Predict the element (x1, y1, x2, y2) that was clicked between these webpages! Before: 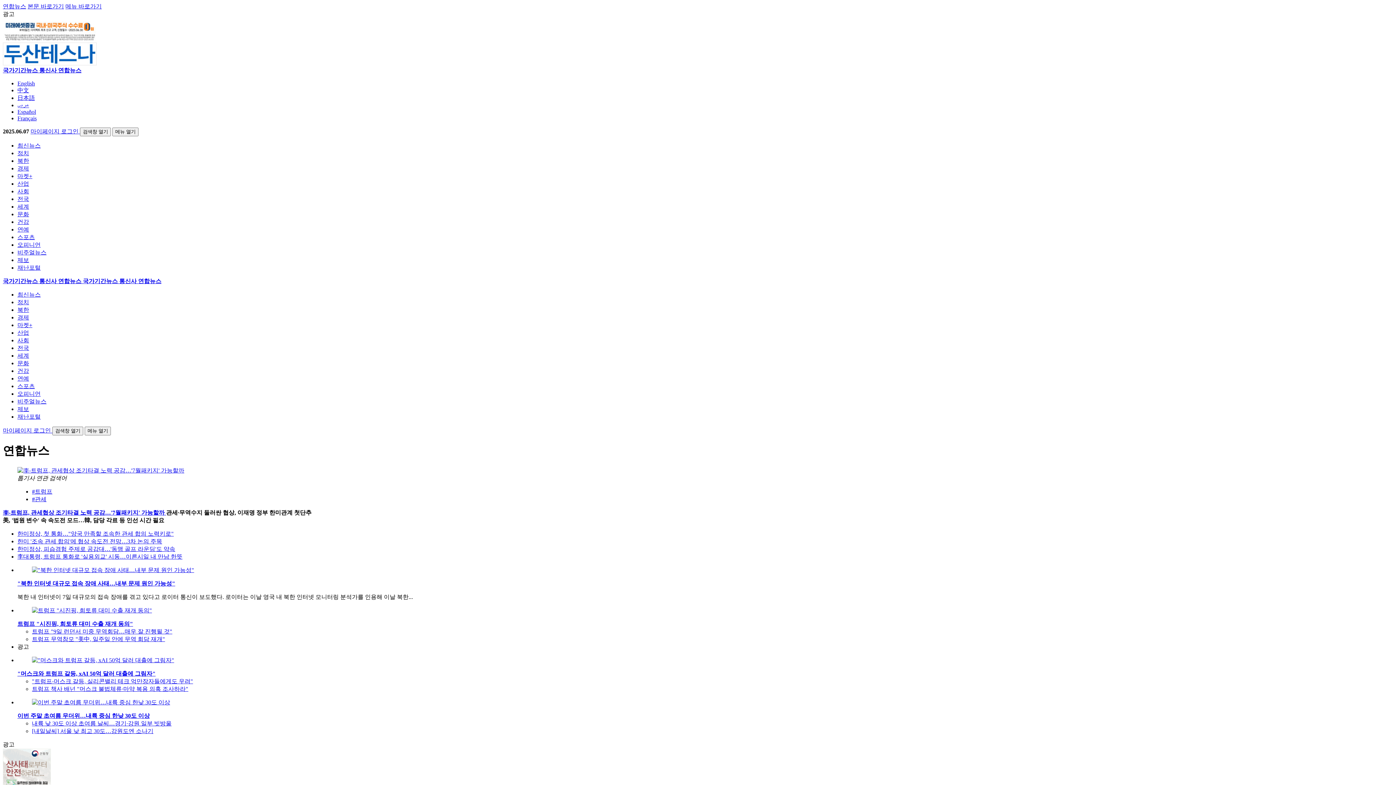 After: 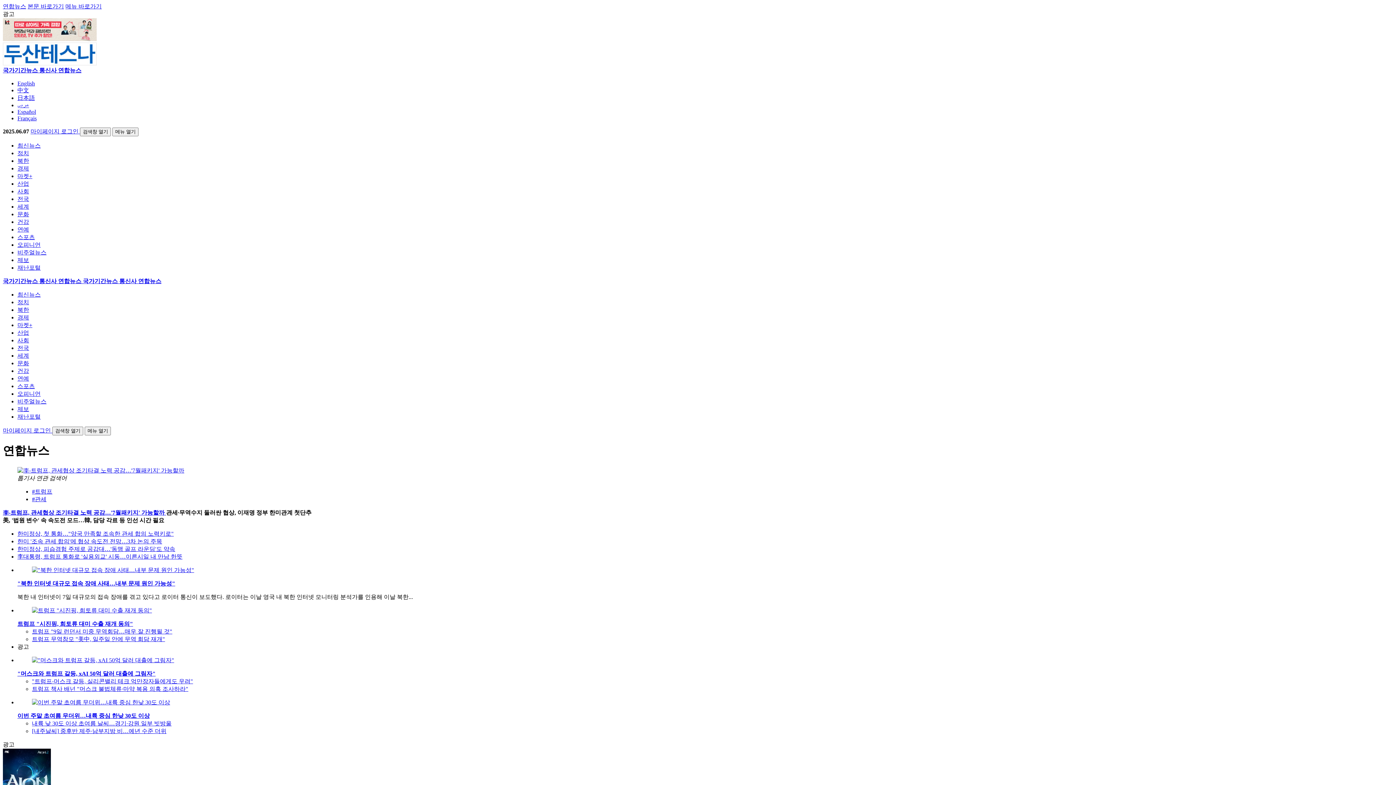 Action: bbox: (82, 278, 161, 284) label: 국가기간뉴스 통신사 연합뉴스